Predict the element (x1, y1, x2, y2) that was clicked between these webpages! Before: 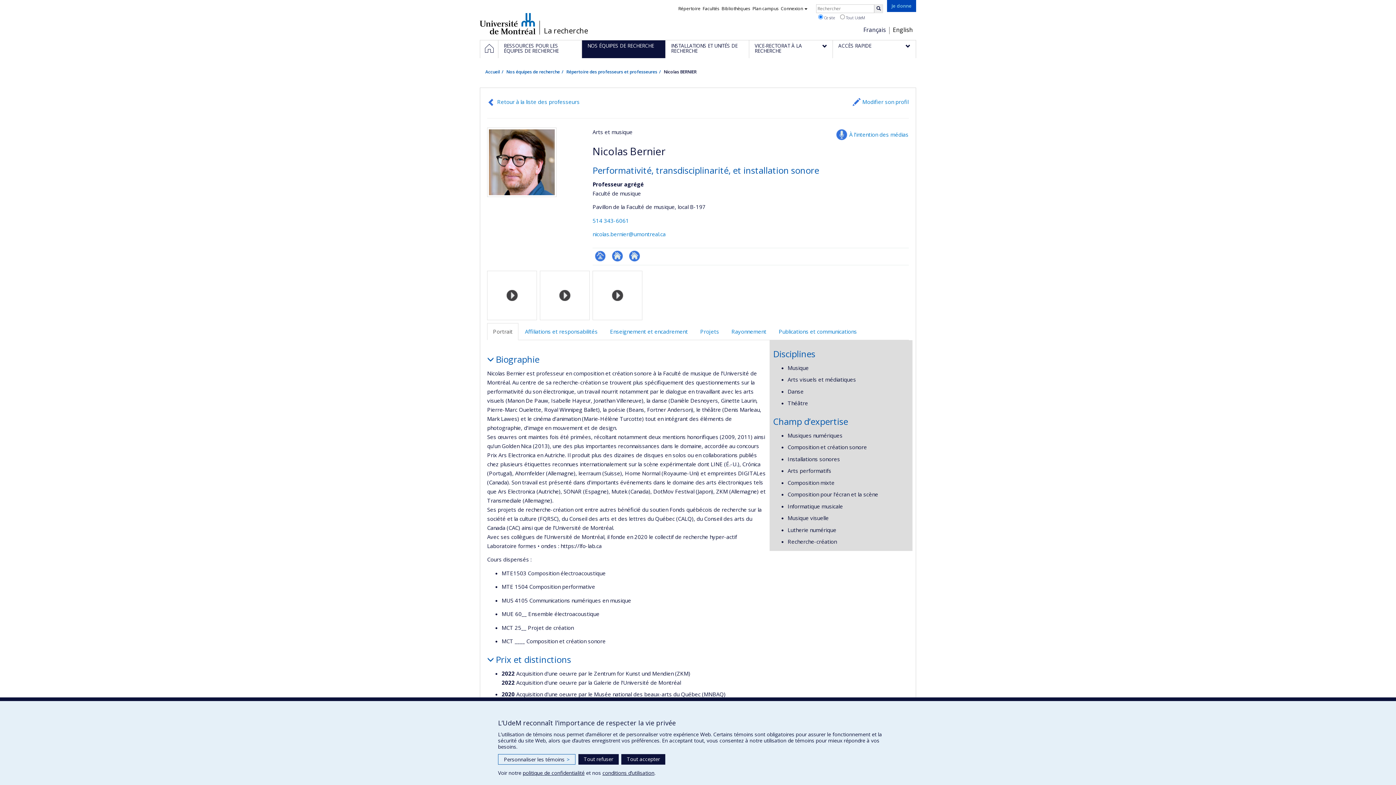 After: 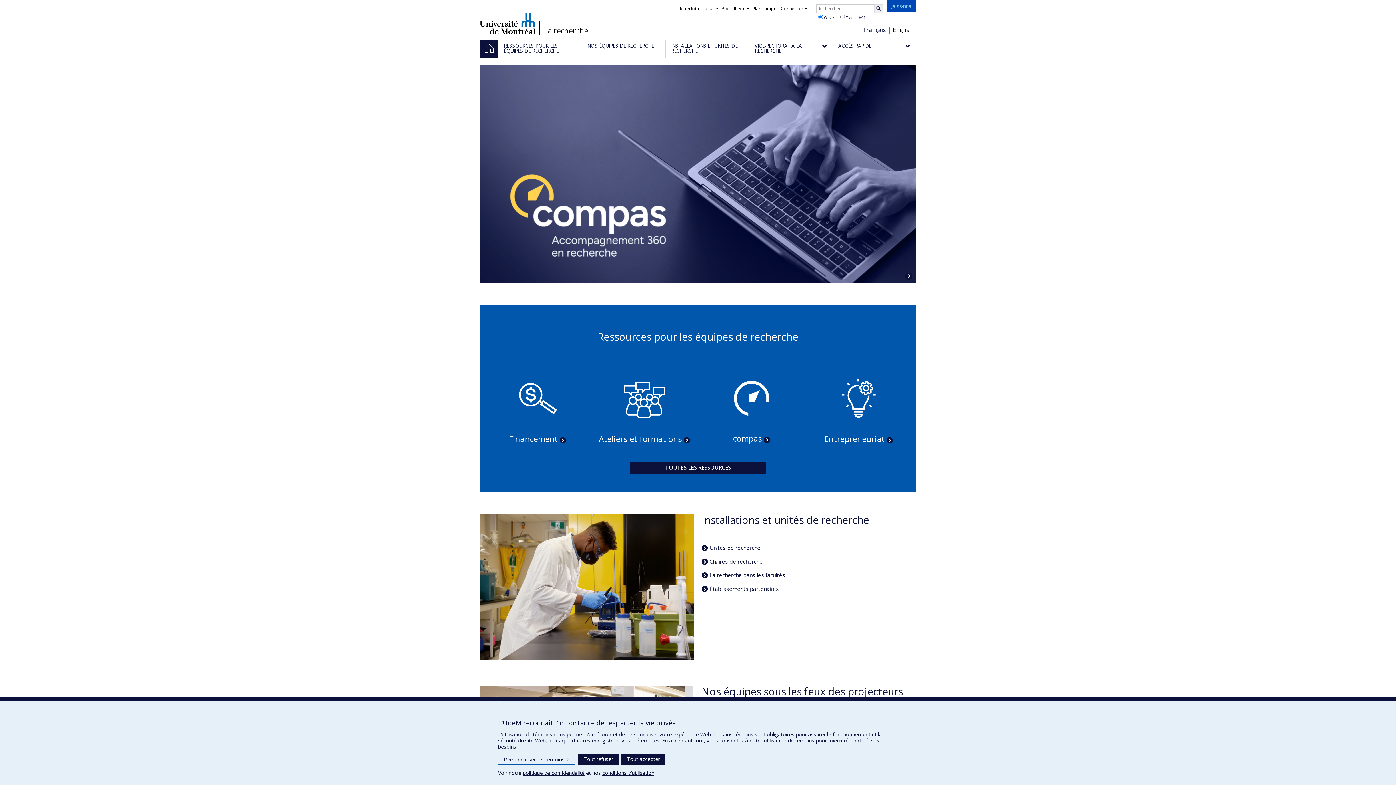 Action: label: Accueil bbox: (485, 68, 500, 74)